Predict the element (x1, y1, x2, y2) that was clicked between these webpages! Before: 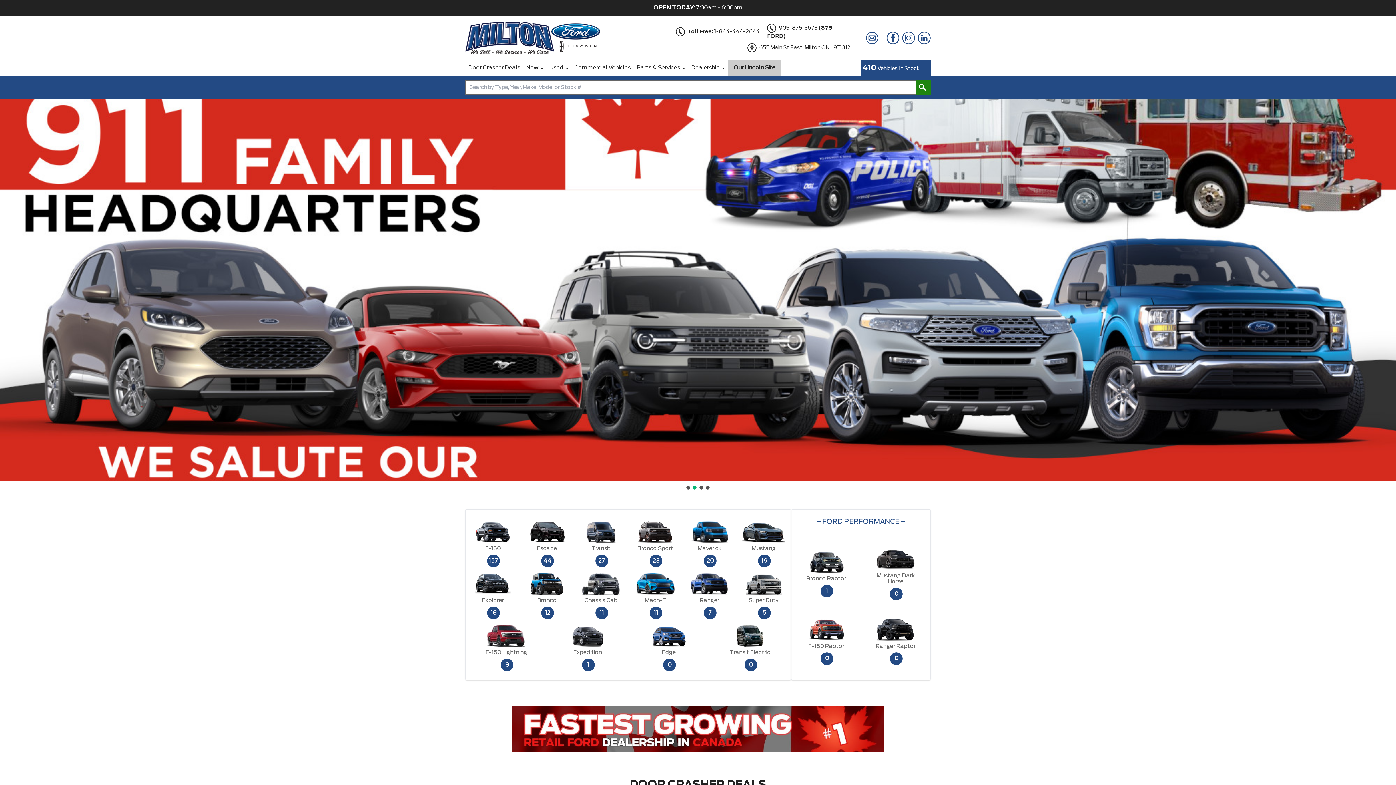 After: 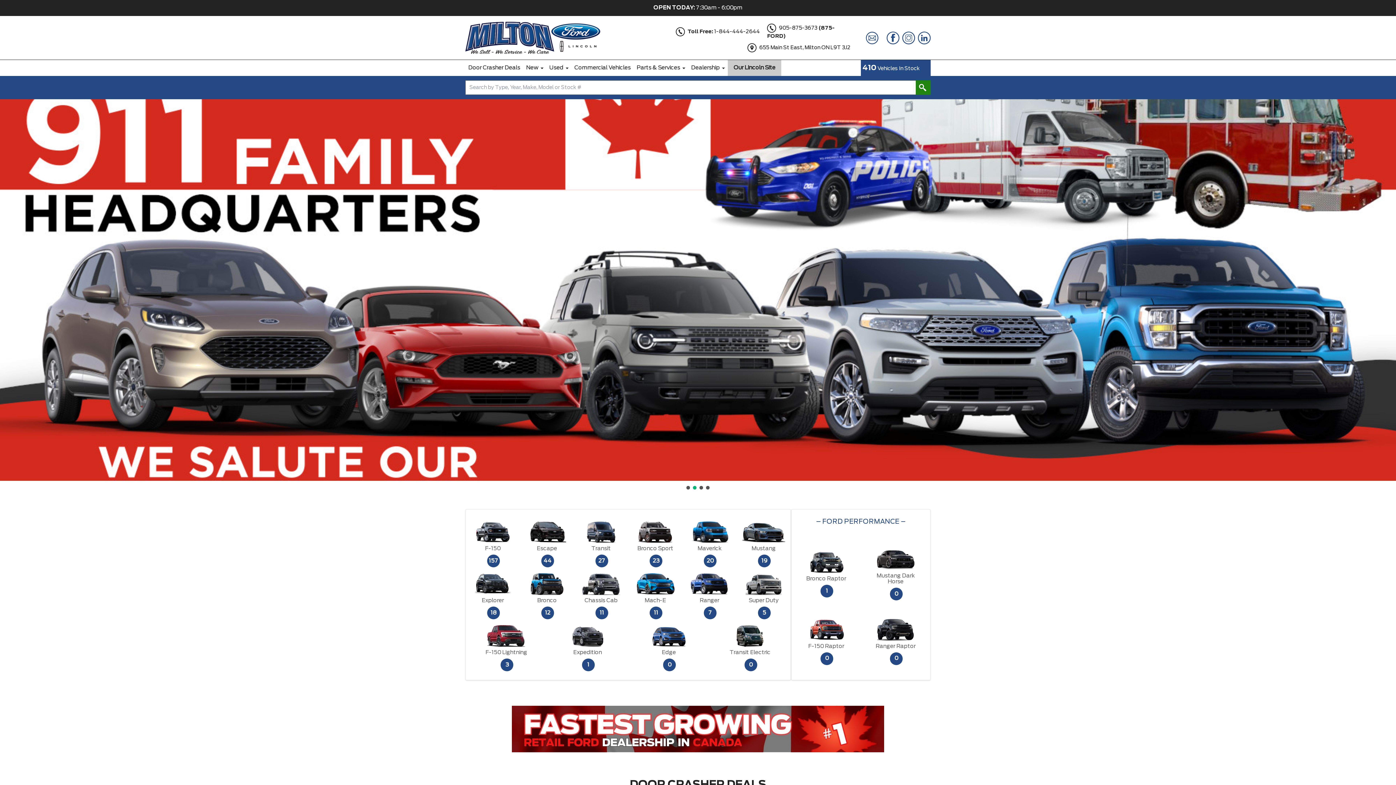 Action: bbox: (465, 21, 600, 53)